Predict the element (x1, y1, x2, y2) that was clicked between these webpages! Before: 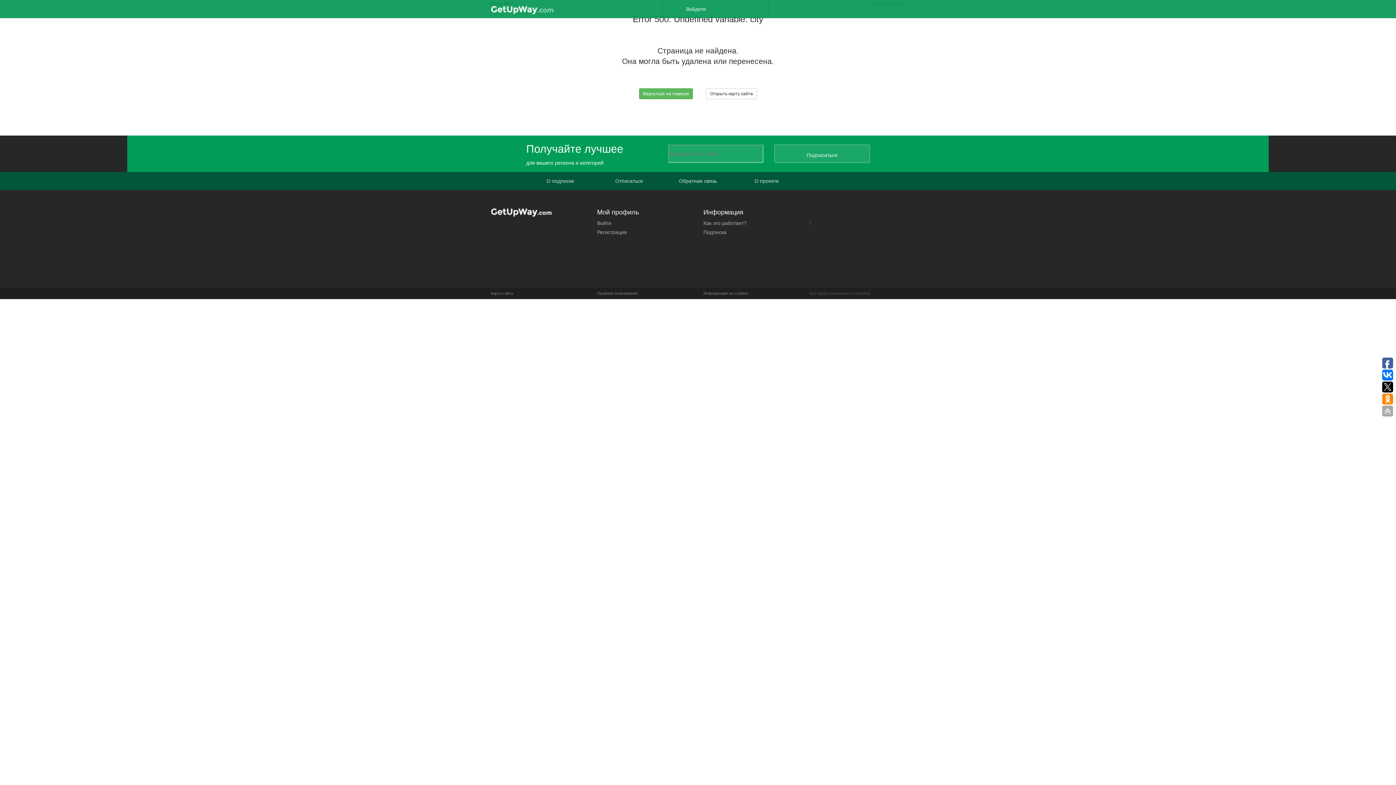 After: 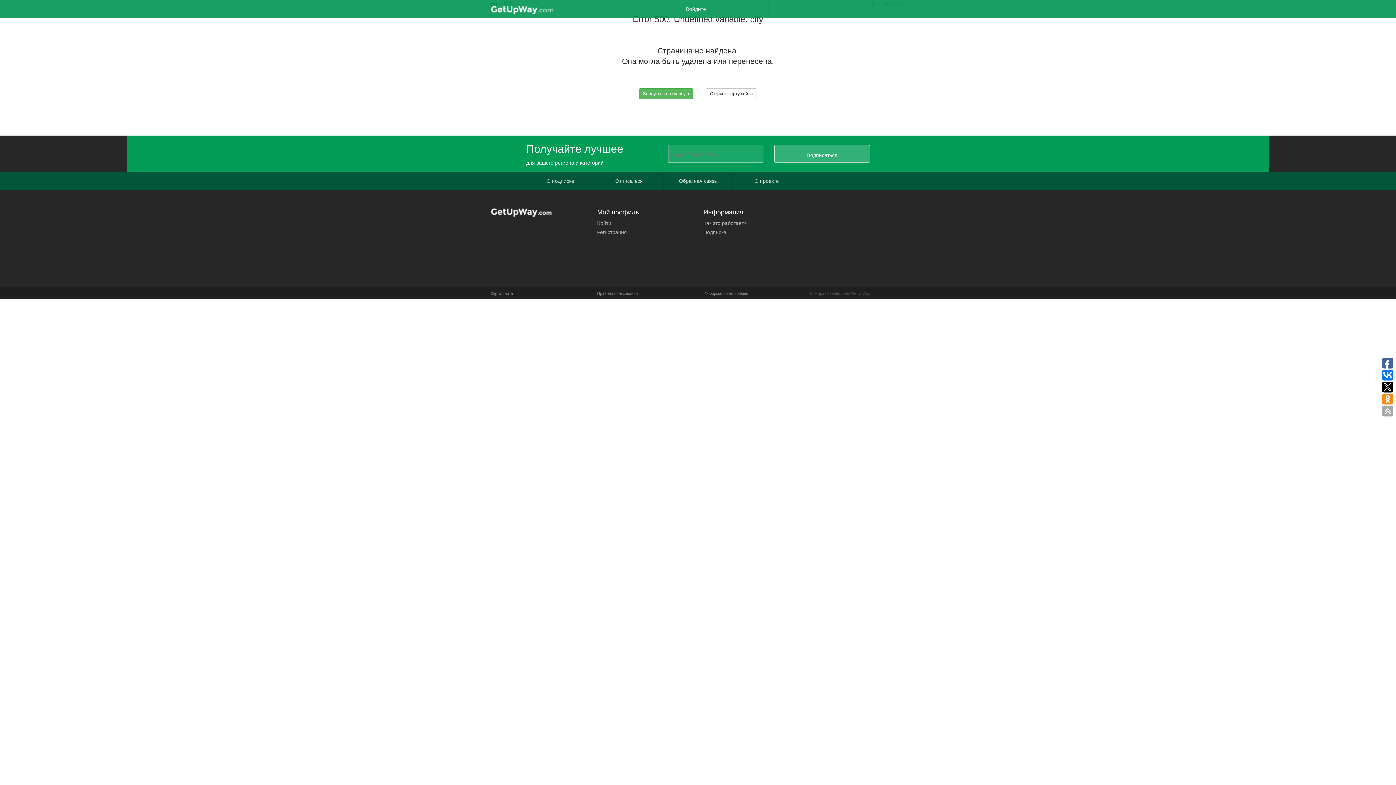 Action: bbox: (774, 144, 870, 162) label: Подписаться